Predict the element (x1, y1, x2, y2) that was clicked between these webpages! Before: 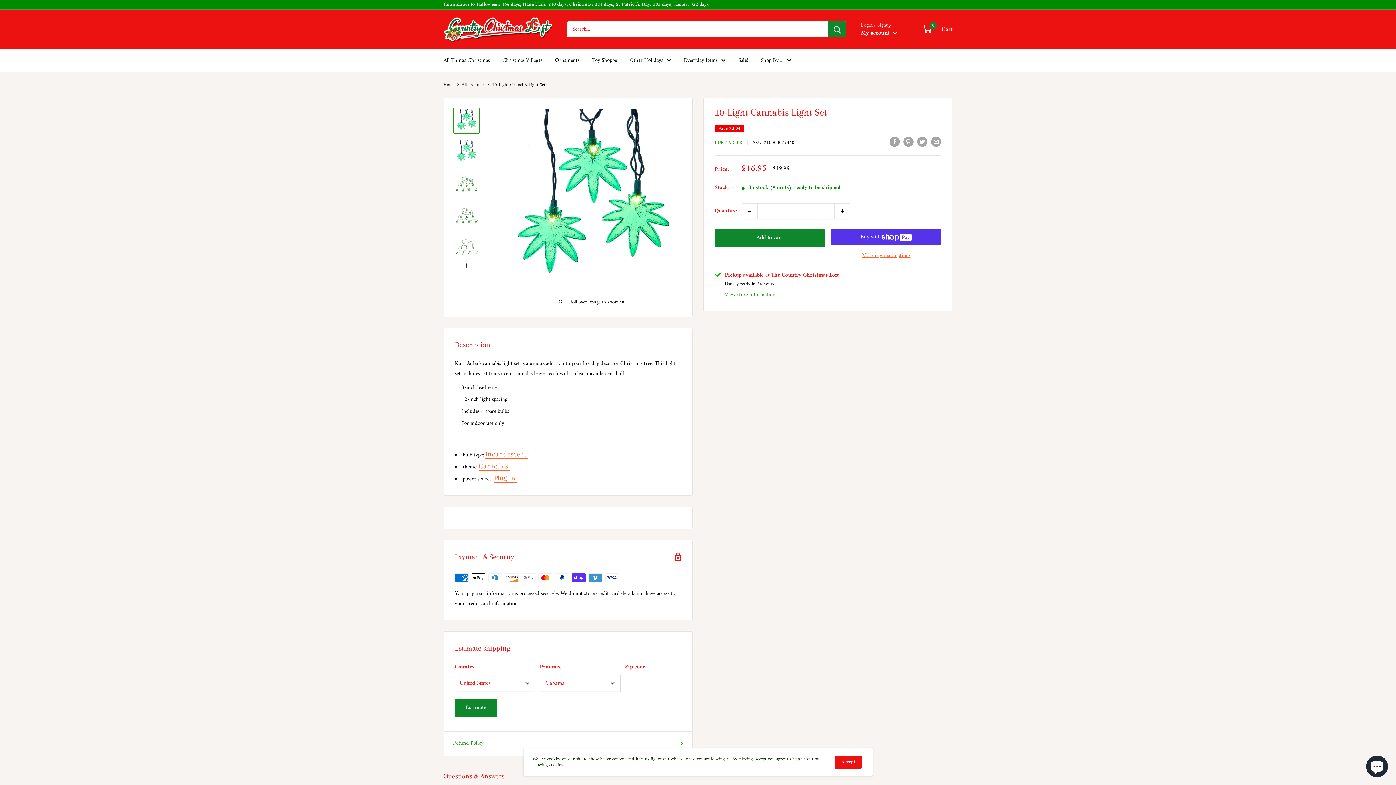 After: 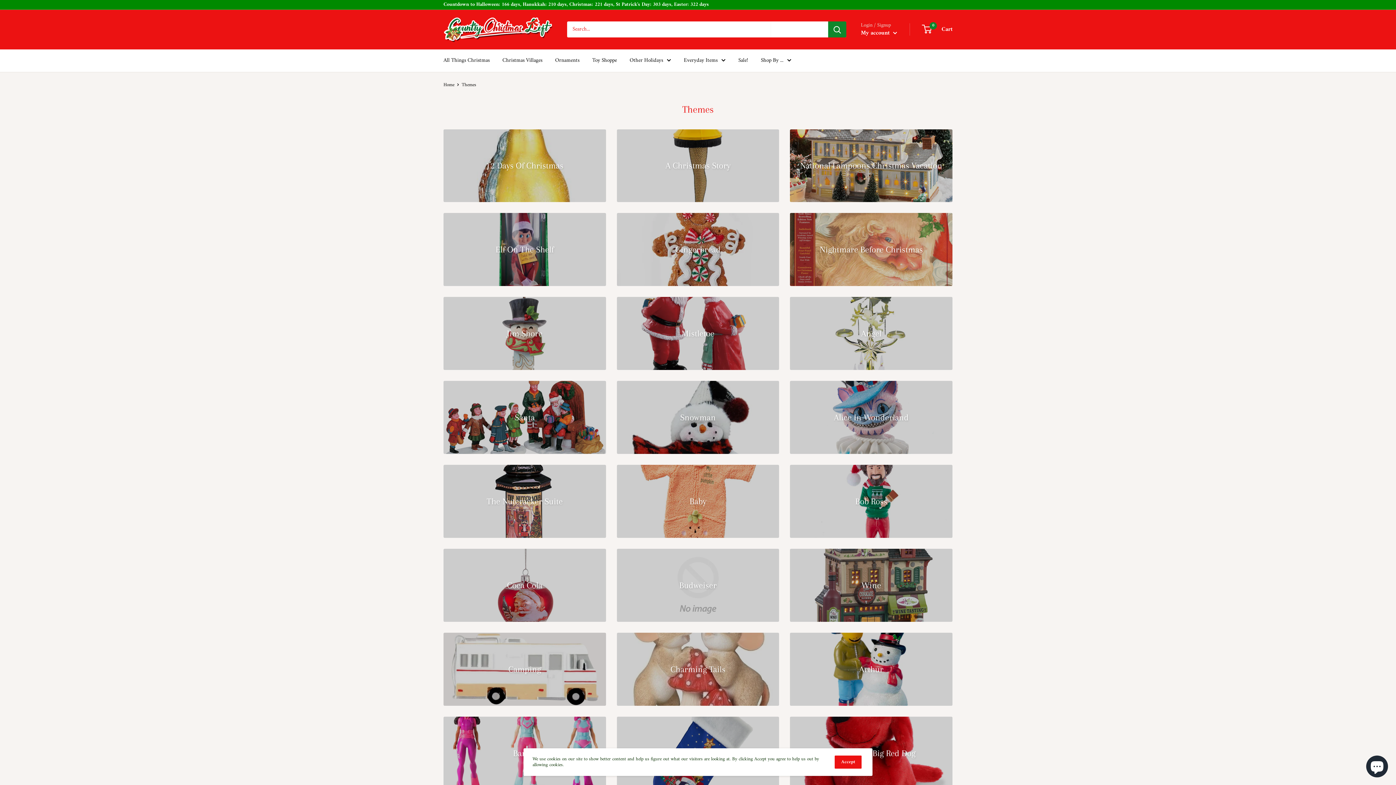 Action: bbox: (761, 55, 791, 65) label: Shop By ...